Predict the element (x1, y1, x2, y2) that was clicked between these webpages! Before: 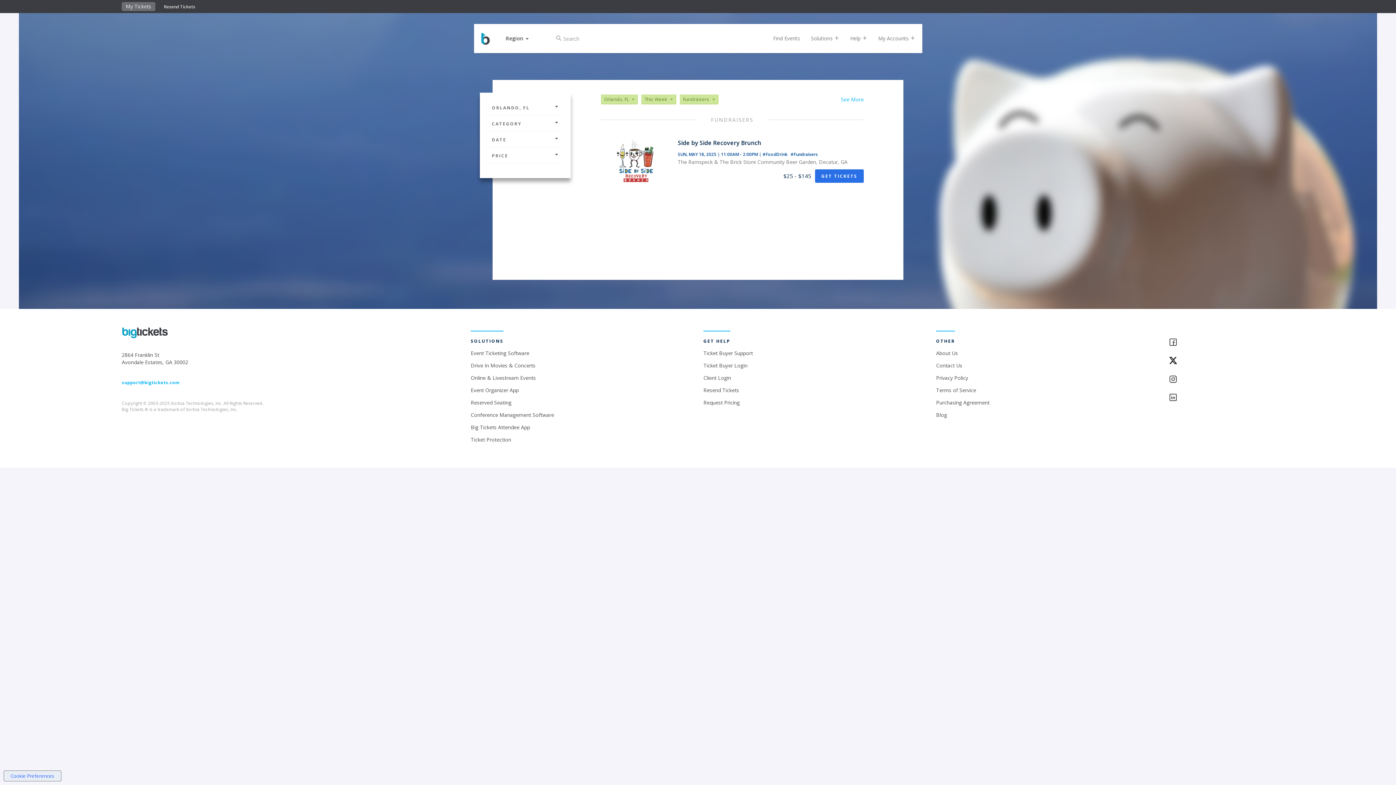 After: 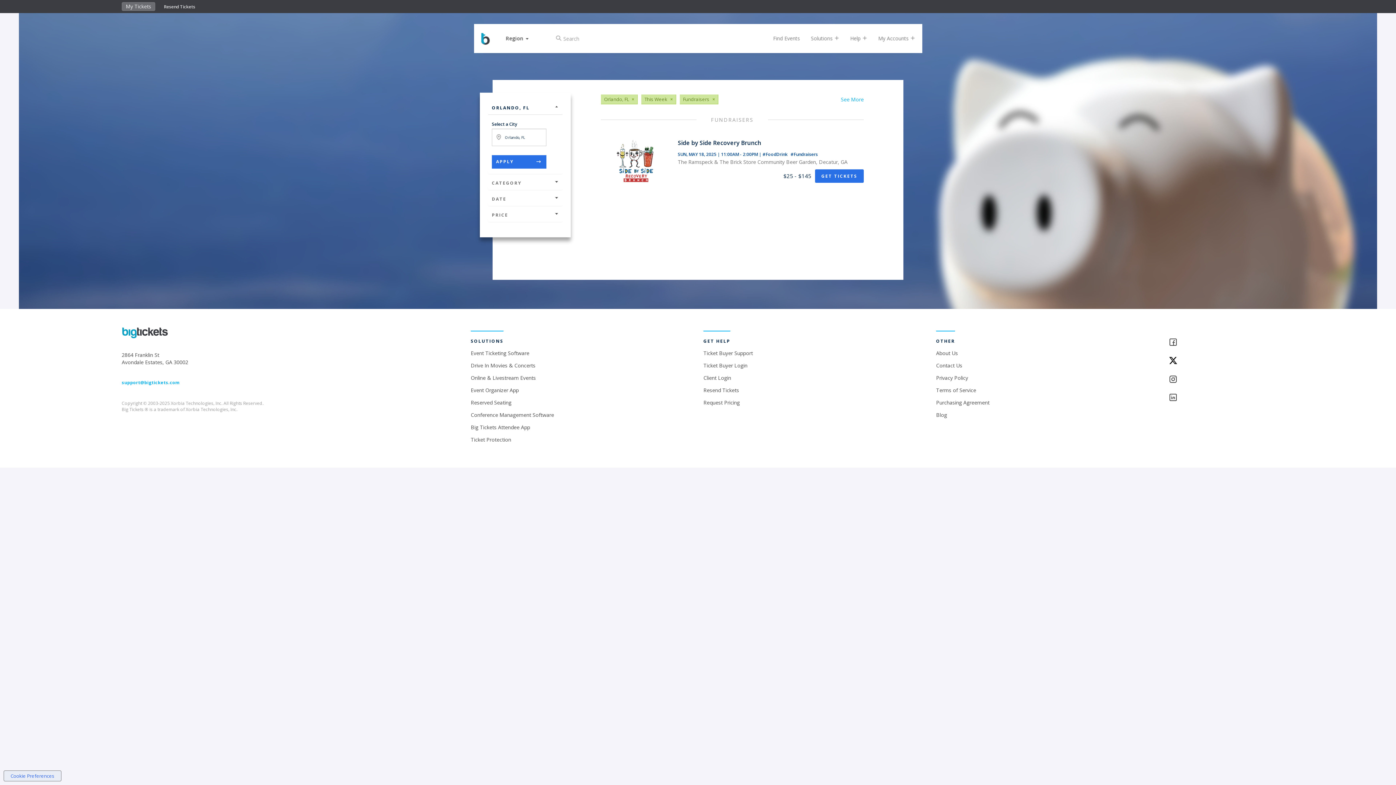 Action: bbox: (488, 101, 562, 114) label: ORLANDO, FL